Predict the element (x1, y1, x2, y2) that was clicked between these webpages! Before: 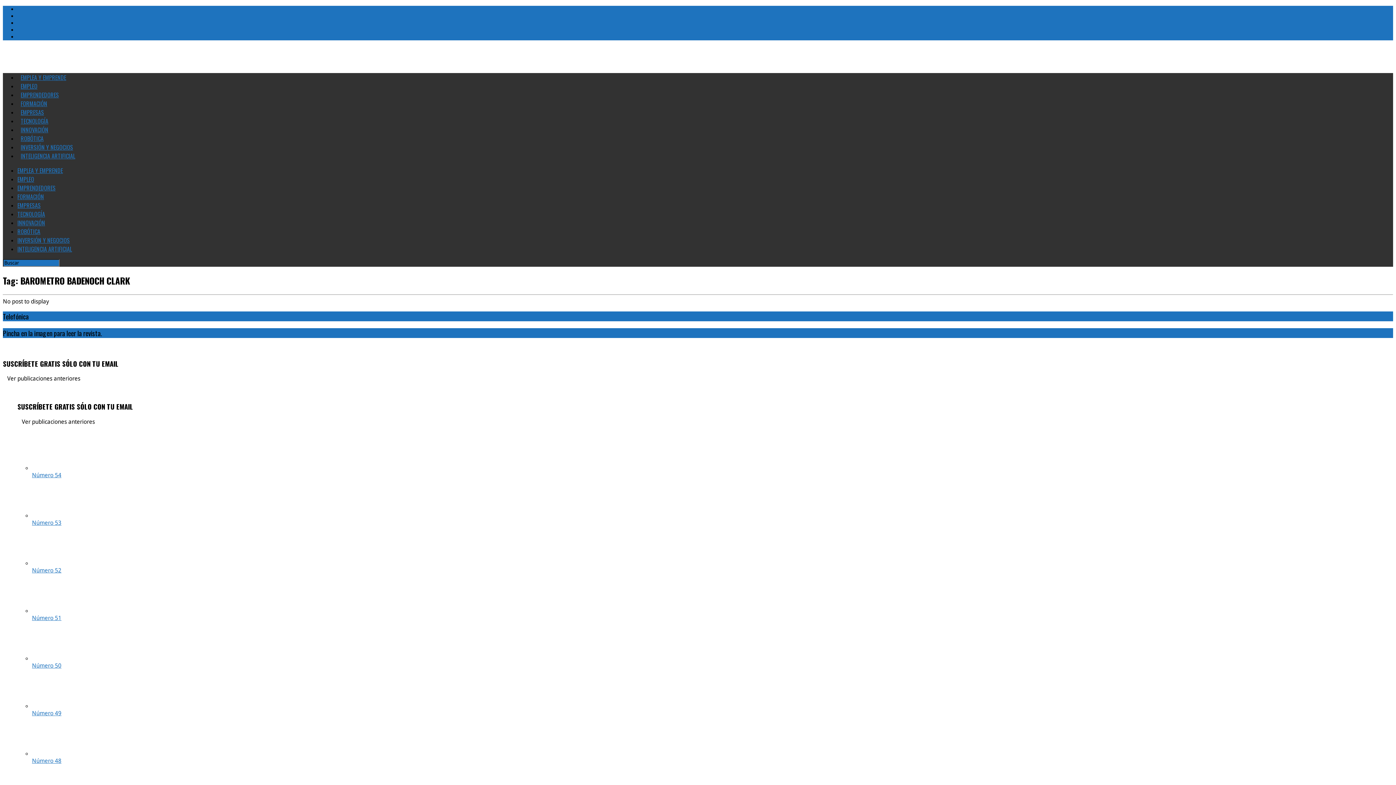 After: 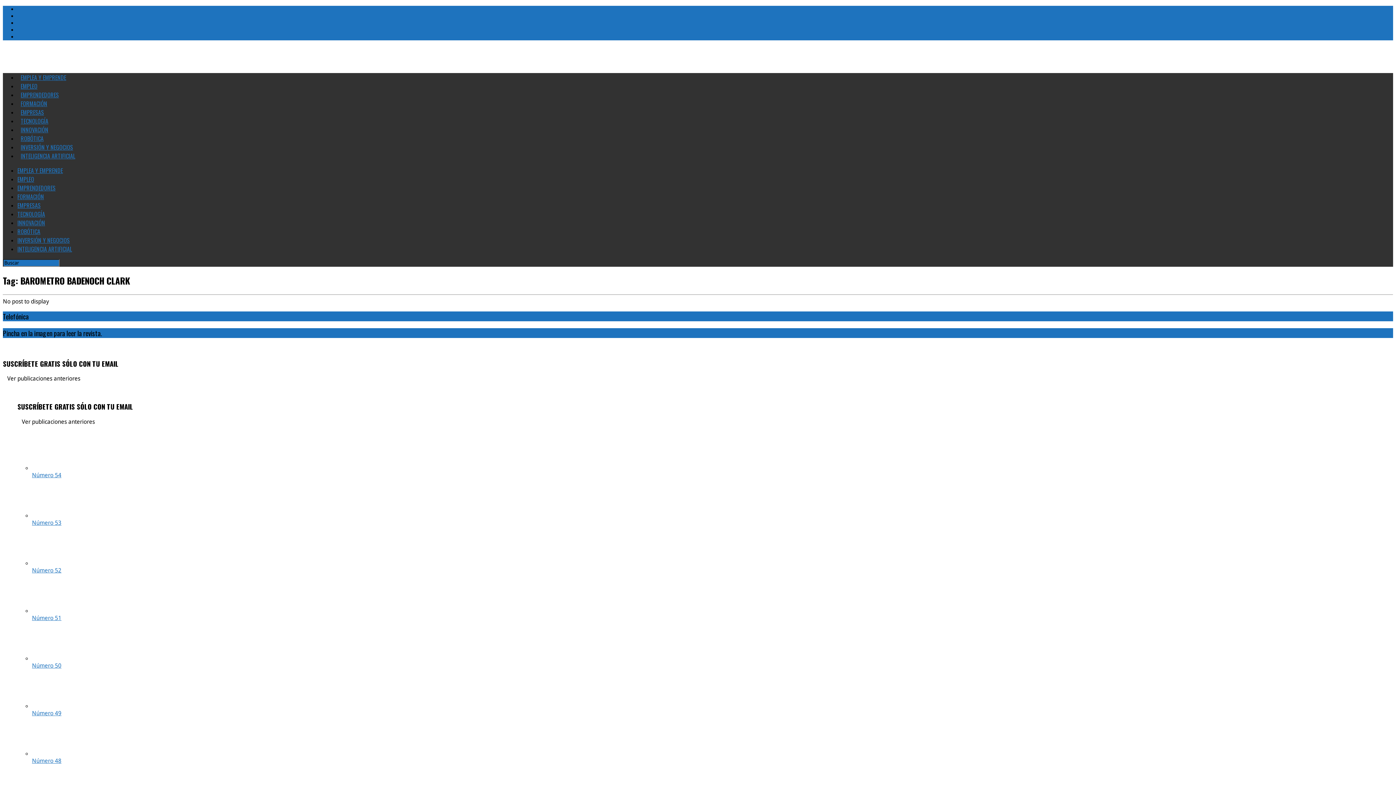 Action: bbox: (32, 607, 1393, 621) label: Número 51
